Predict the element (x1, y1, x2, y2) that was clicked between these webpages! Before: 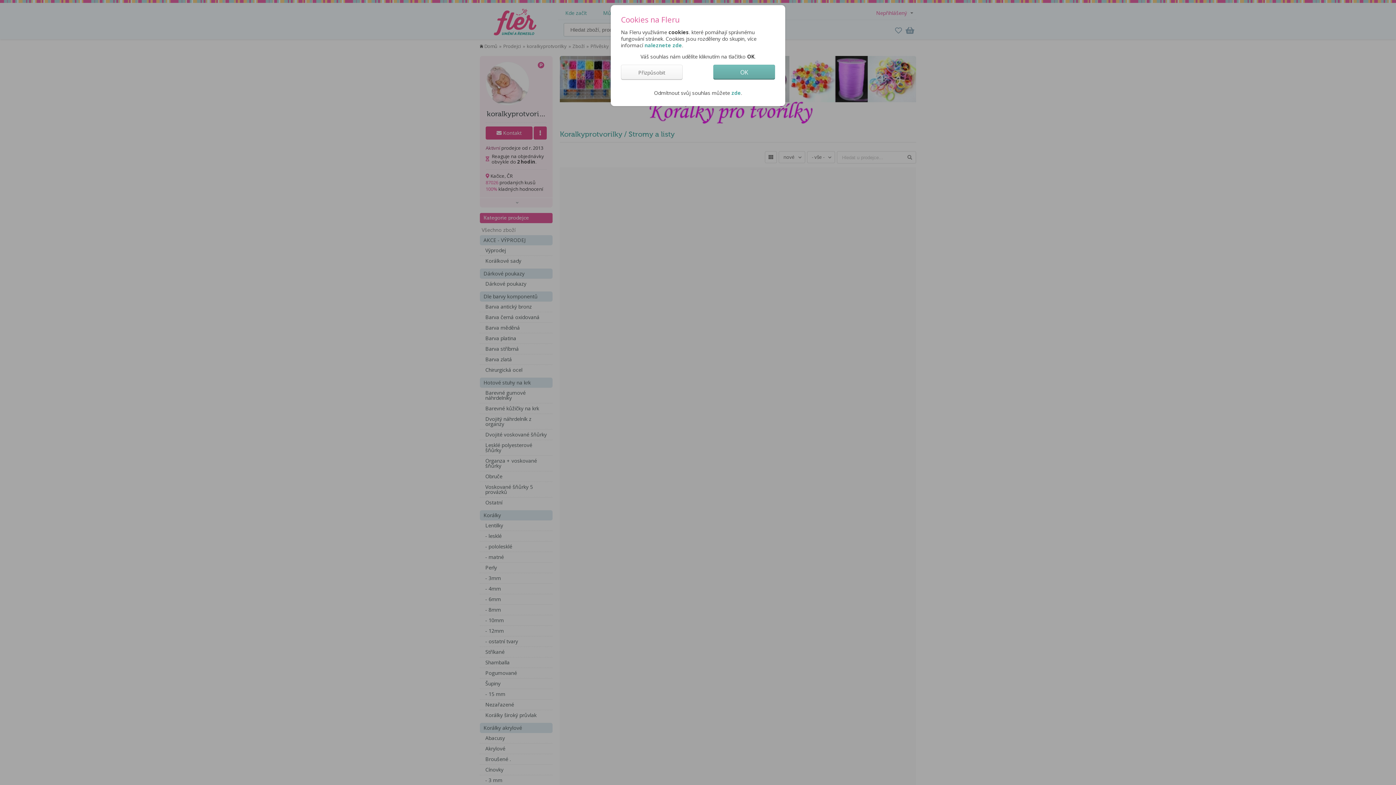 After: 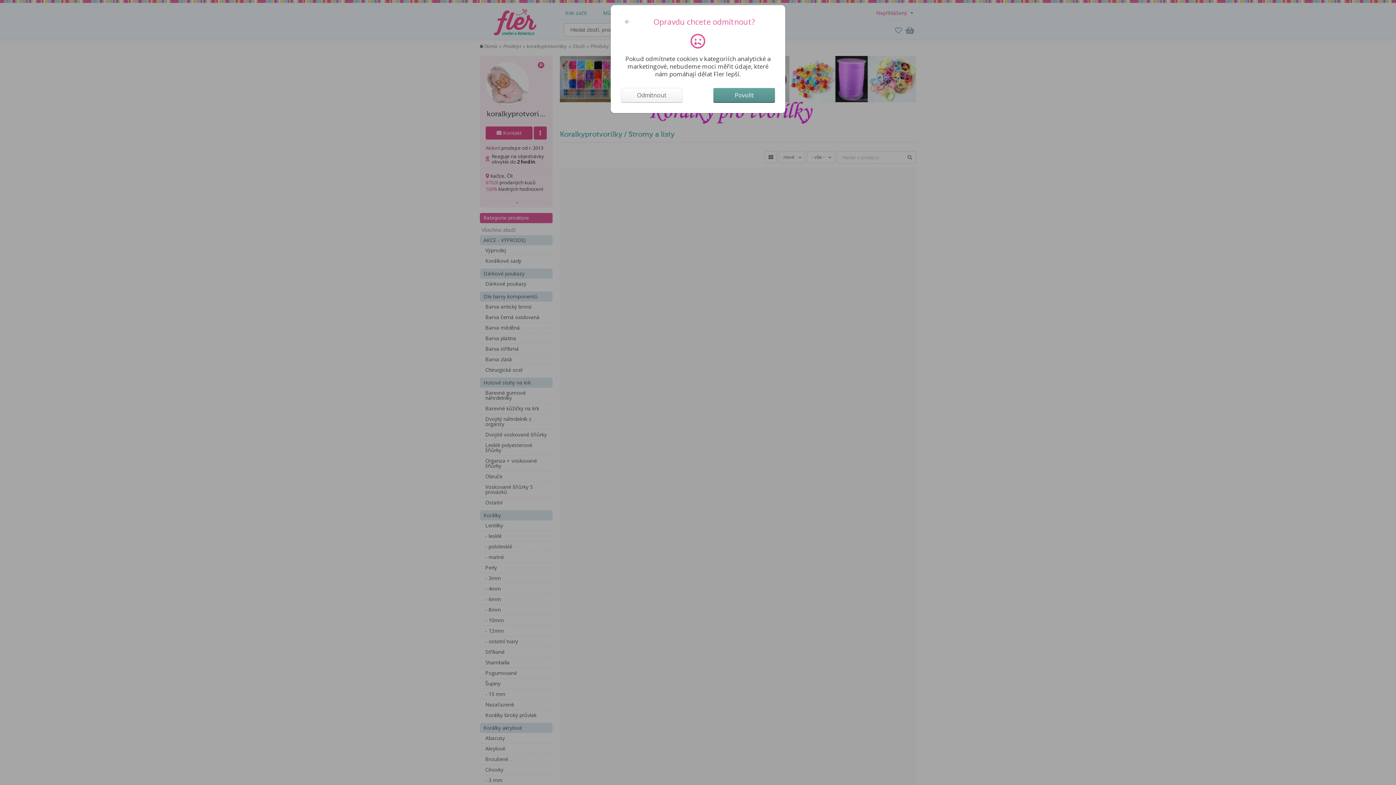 Action: bbox: (731, 89, 741, 96) label: zde